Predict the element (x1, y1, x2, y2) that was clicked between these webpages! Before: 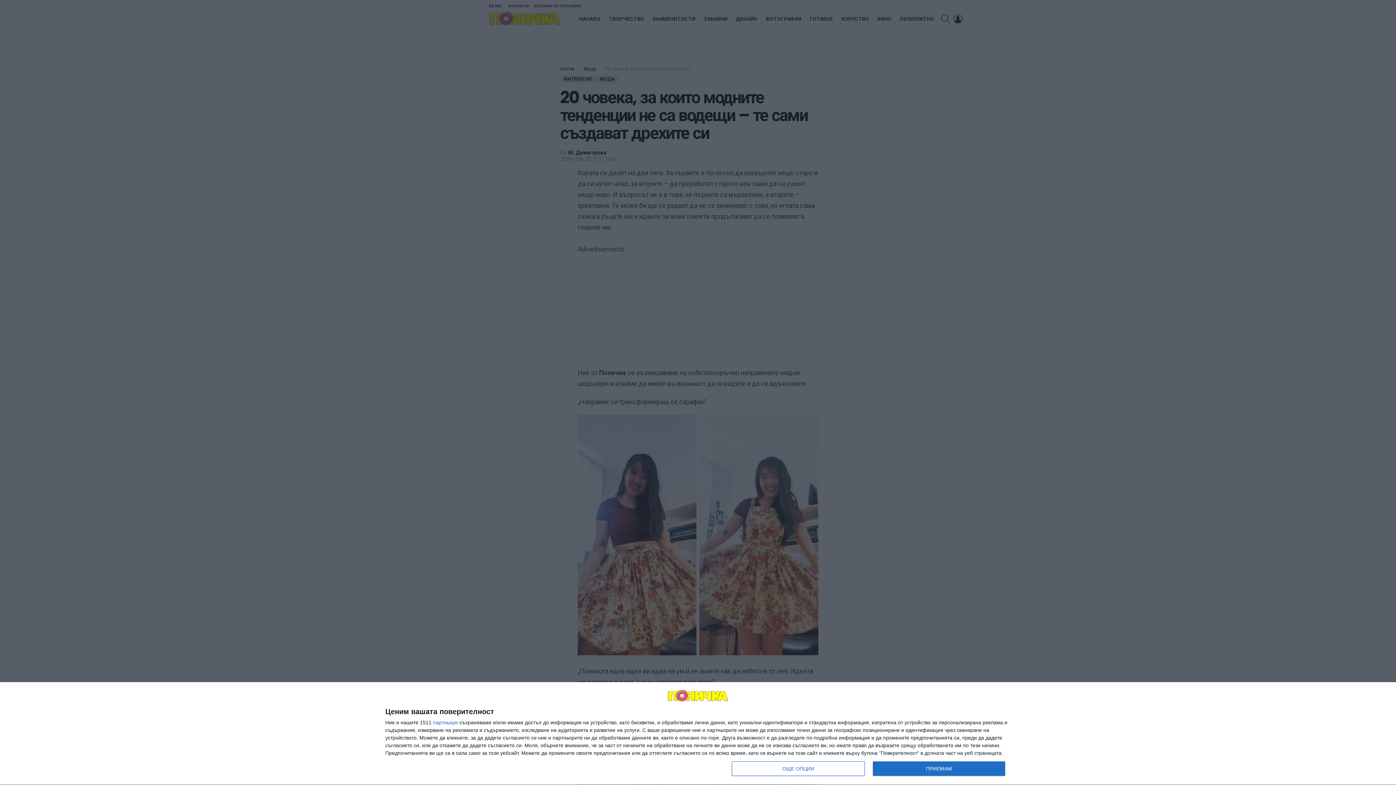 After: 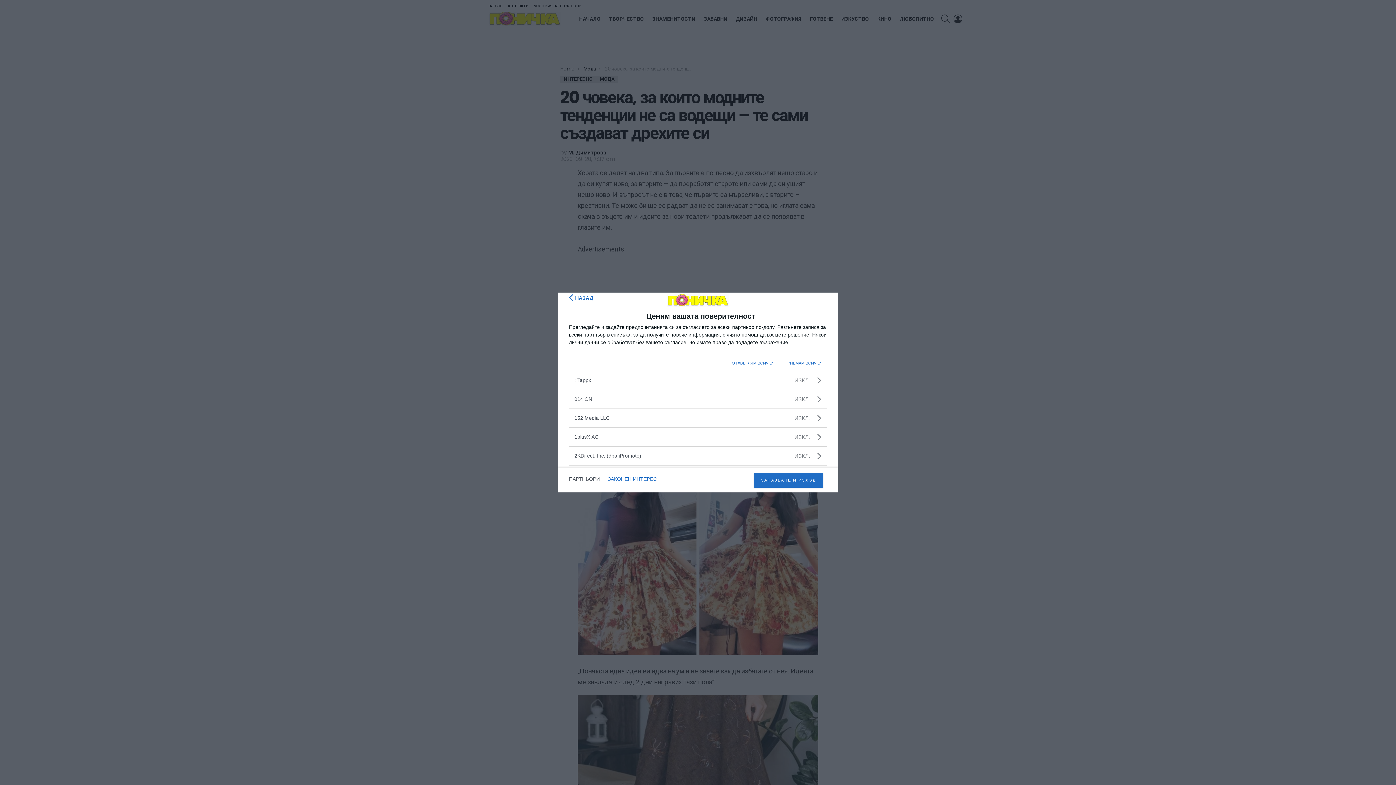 Action: bbox: (433, 720, 458, 725) label: партньори